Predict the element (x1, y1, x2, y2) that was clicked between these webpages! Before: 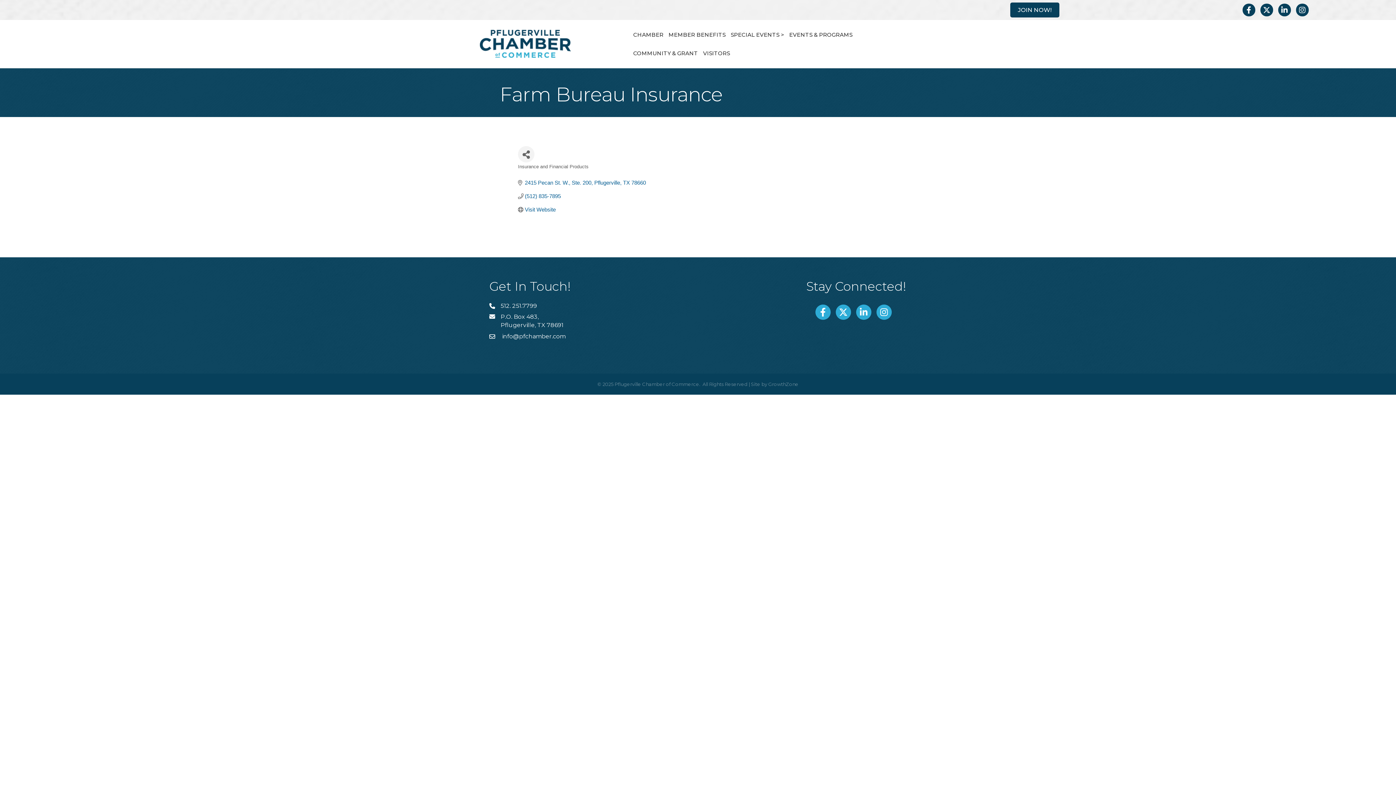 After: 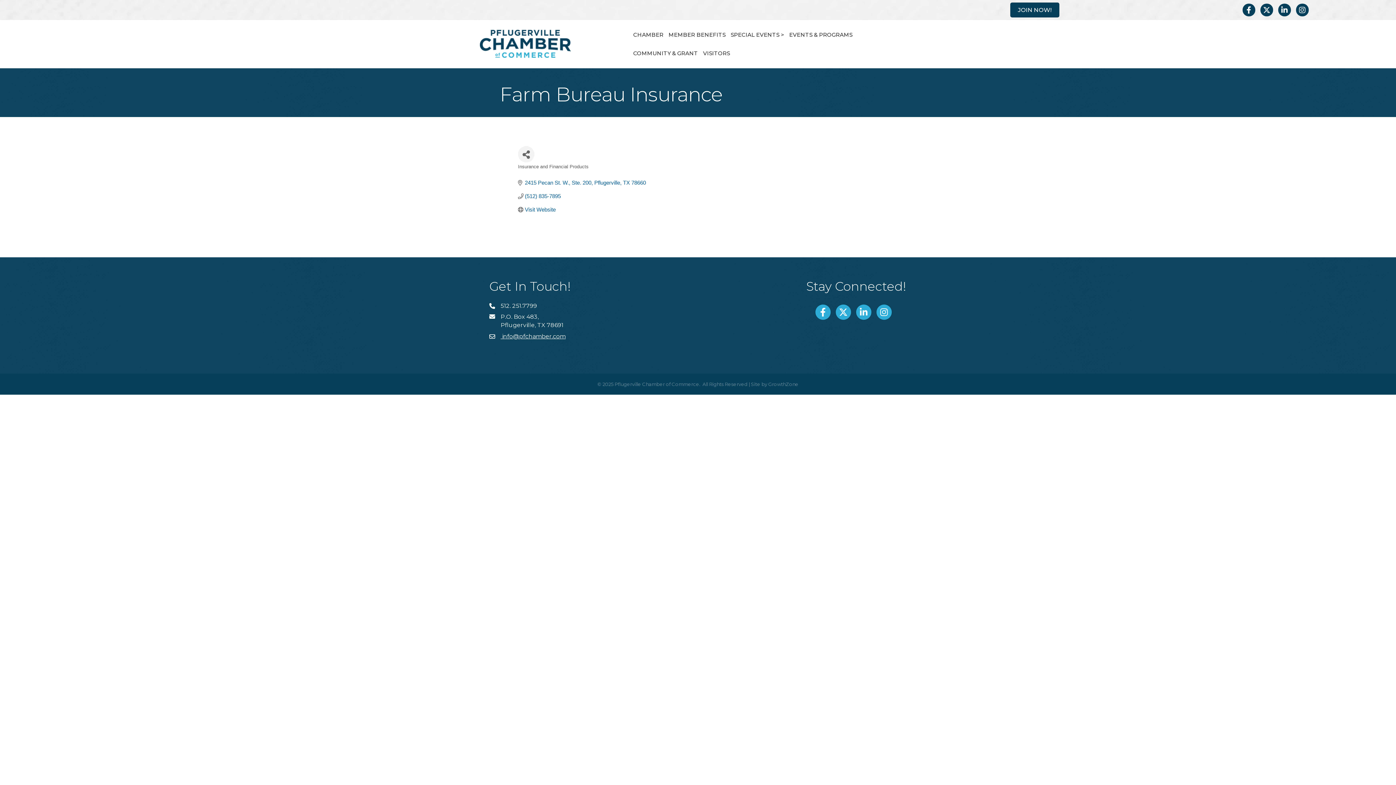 Action: bbox: (500, 333, 565, 340) label:  info@pfchamber.com